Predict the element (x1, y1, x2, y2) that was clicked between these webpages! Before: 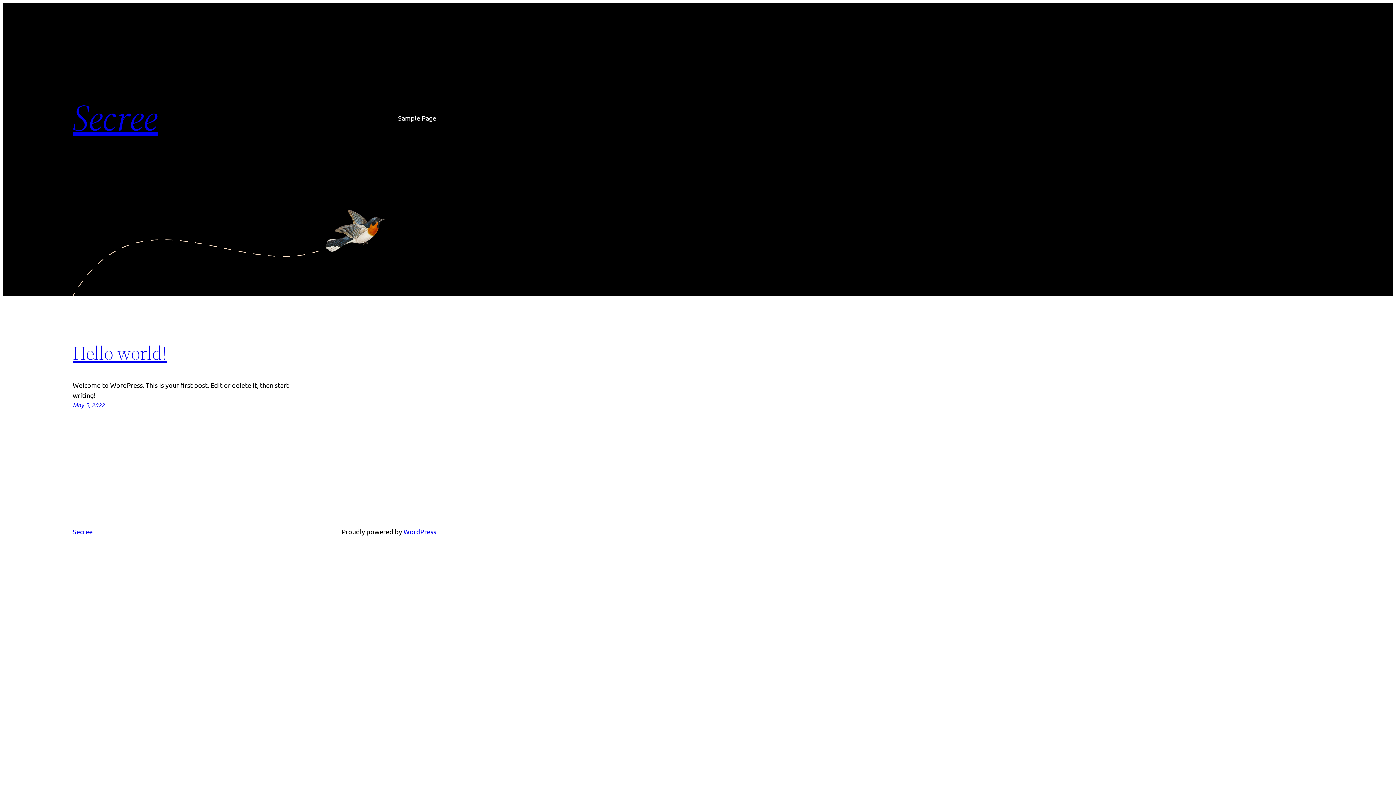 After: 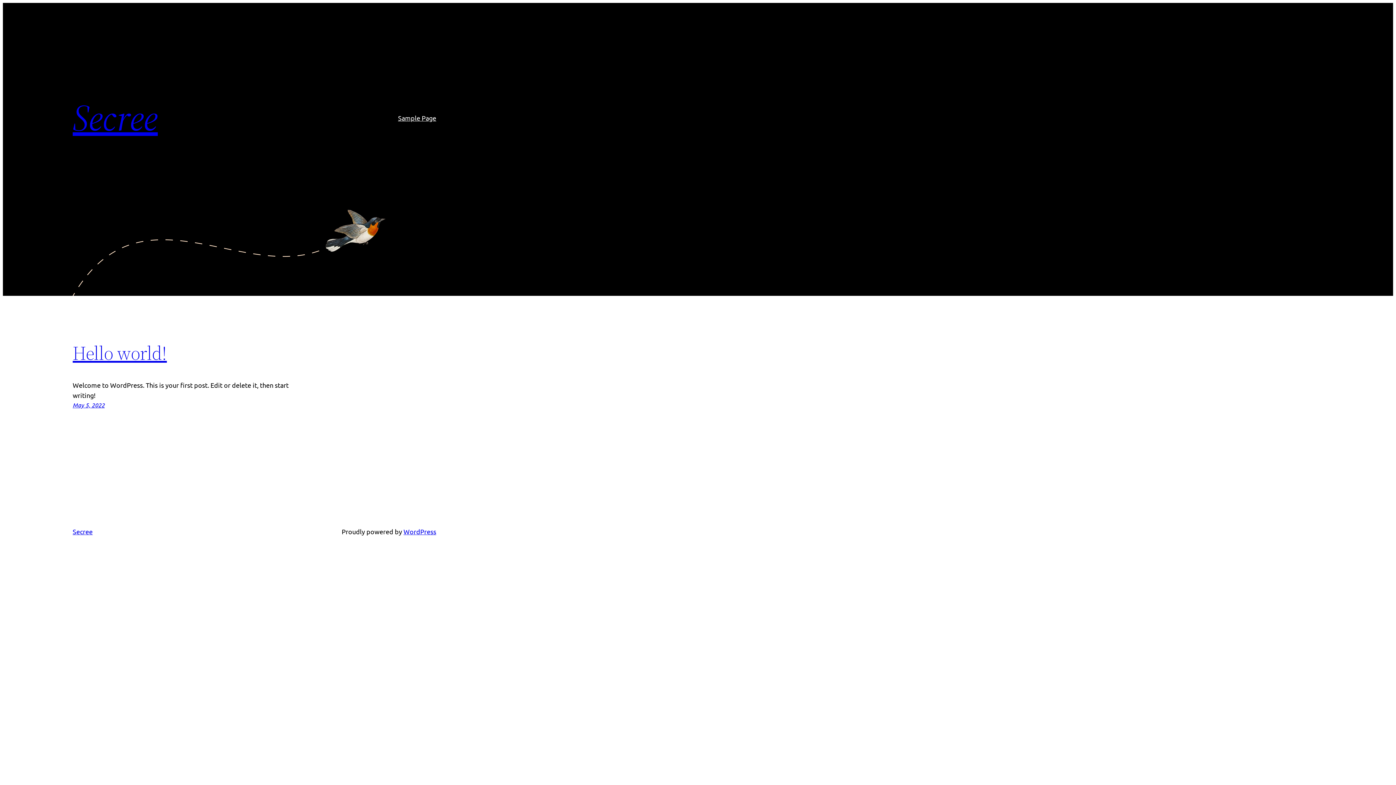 Action: label: Secree bbox: (72, 528, 92, 535)